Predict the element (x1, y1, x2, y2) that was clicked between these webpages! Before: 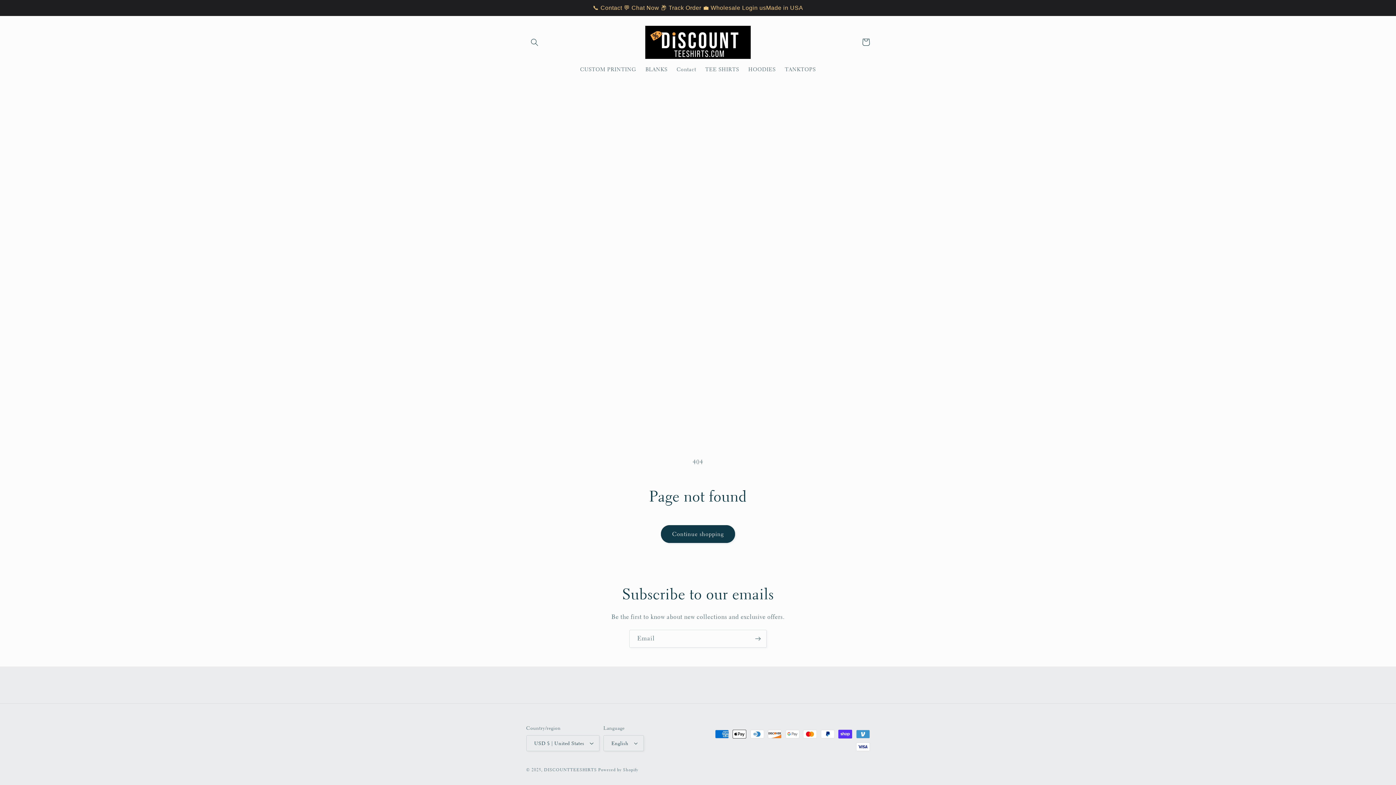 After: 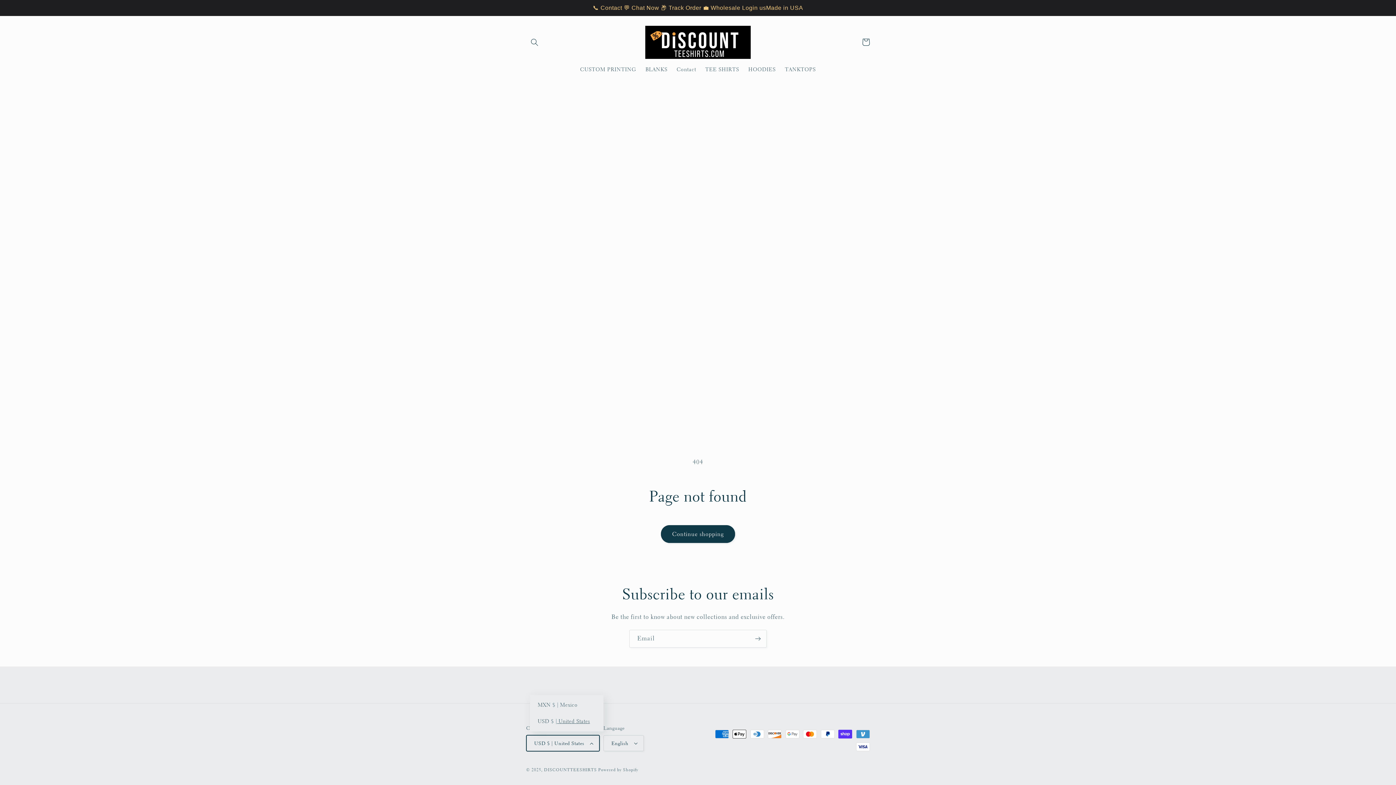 Action: bbox: (526, 735, 599, 751) label: USD $ | United States